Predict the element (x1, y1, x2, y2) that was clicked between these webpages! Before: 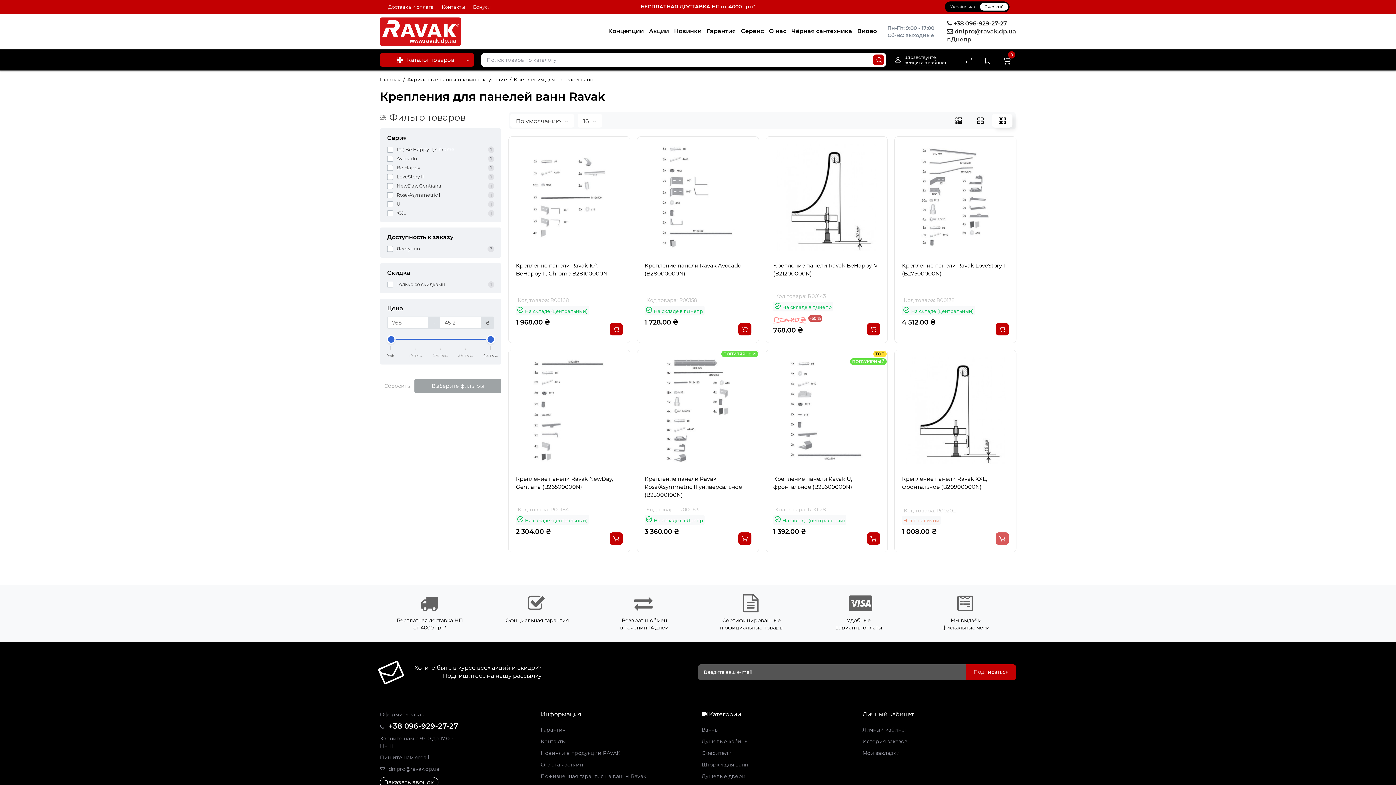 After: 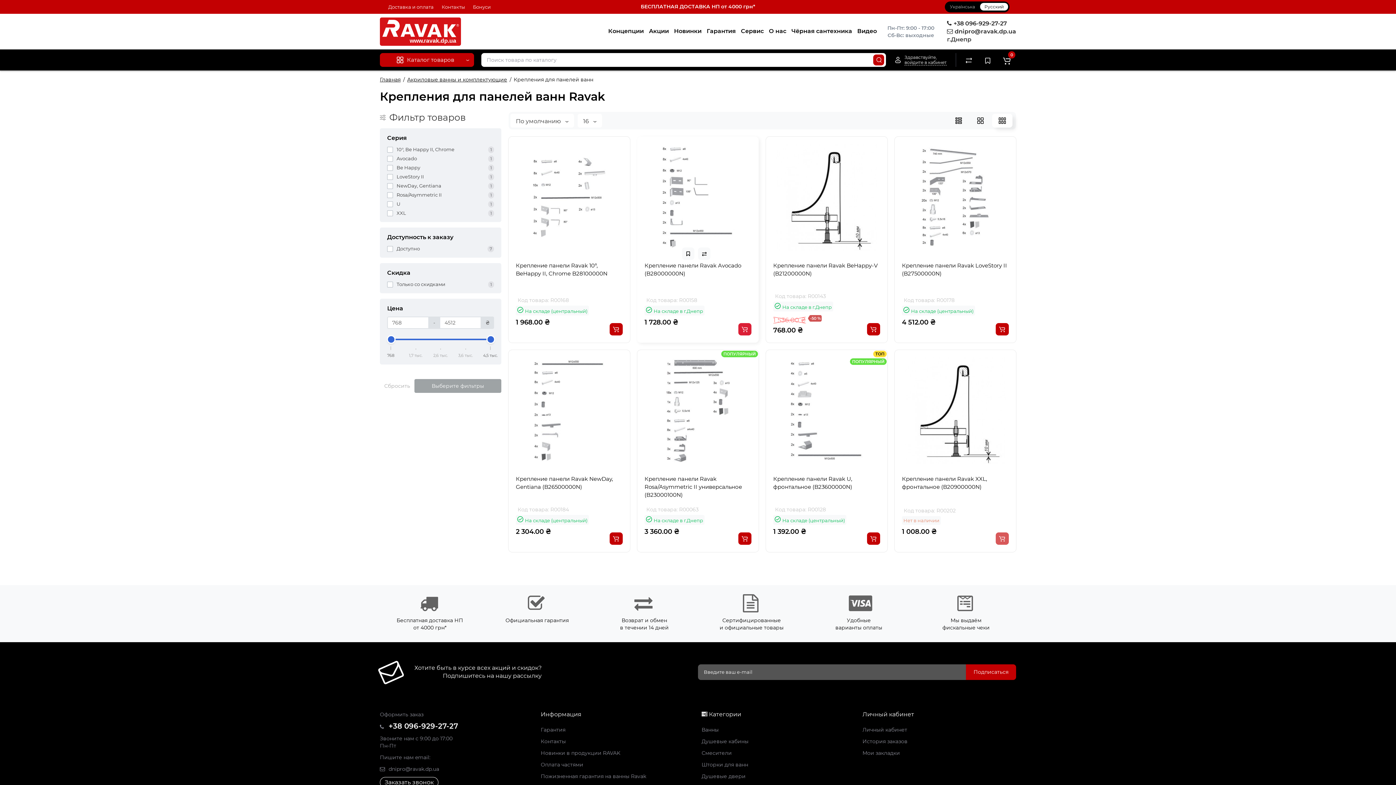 Action: bbox: (738, 323, 751, 335)